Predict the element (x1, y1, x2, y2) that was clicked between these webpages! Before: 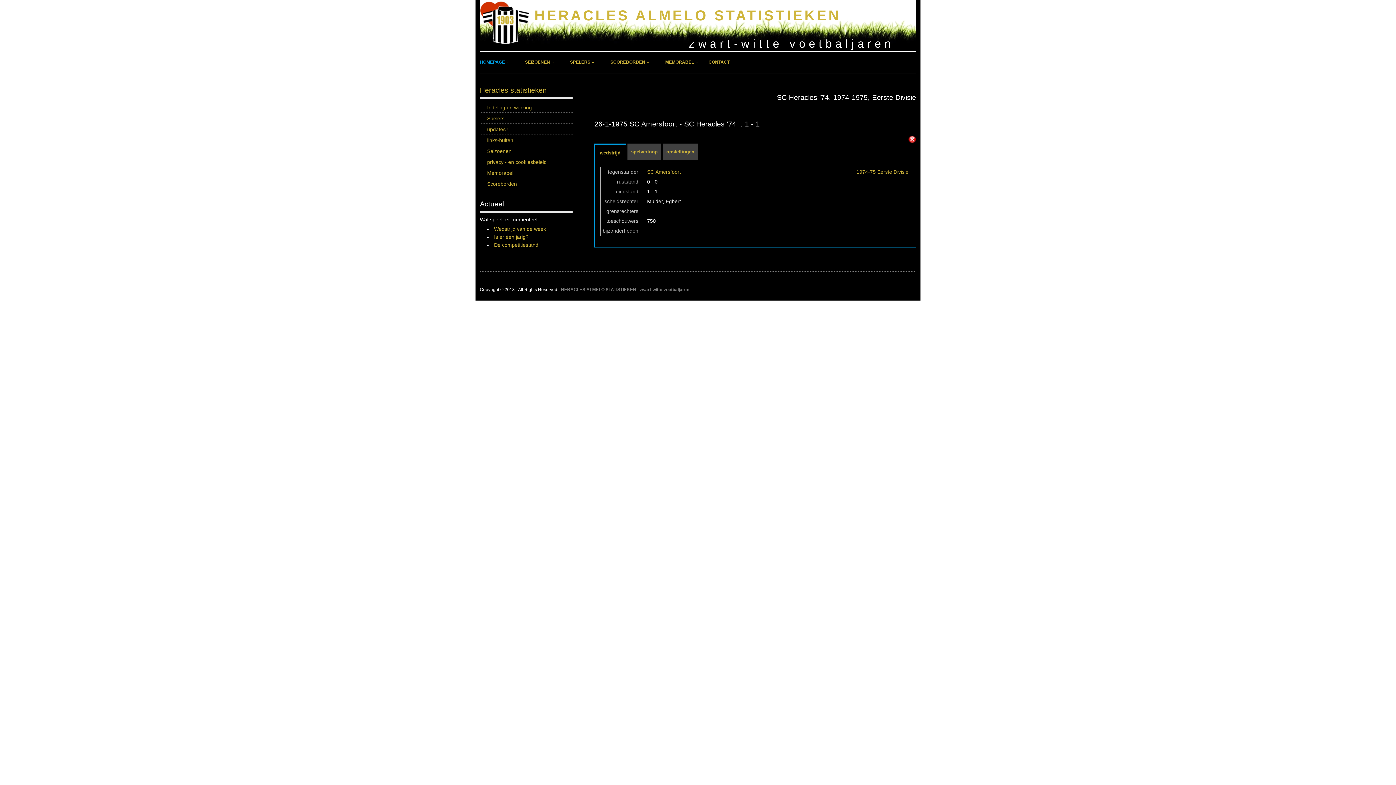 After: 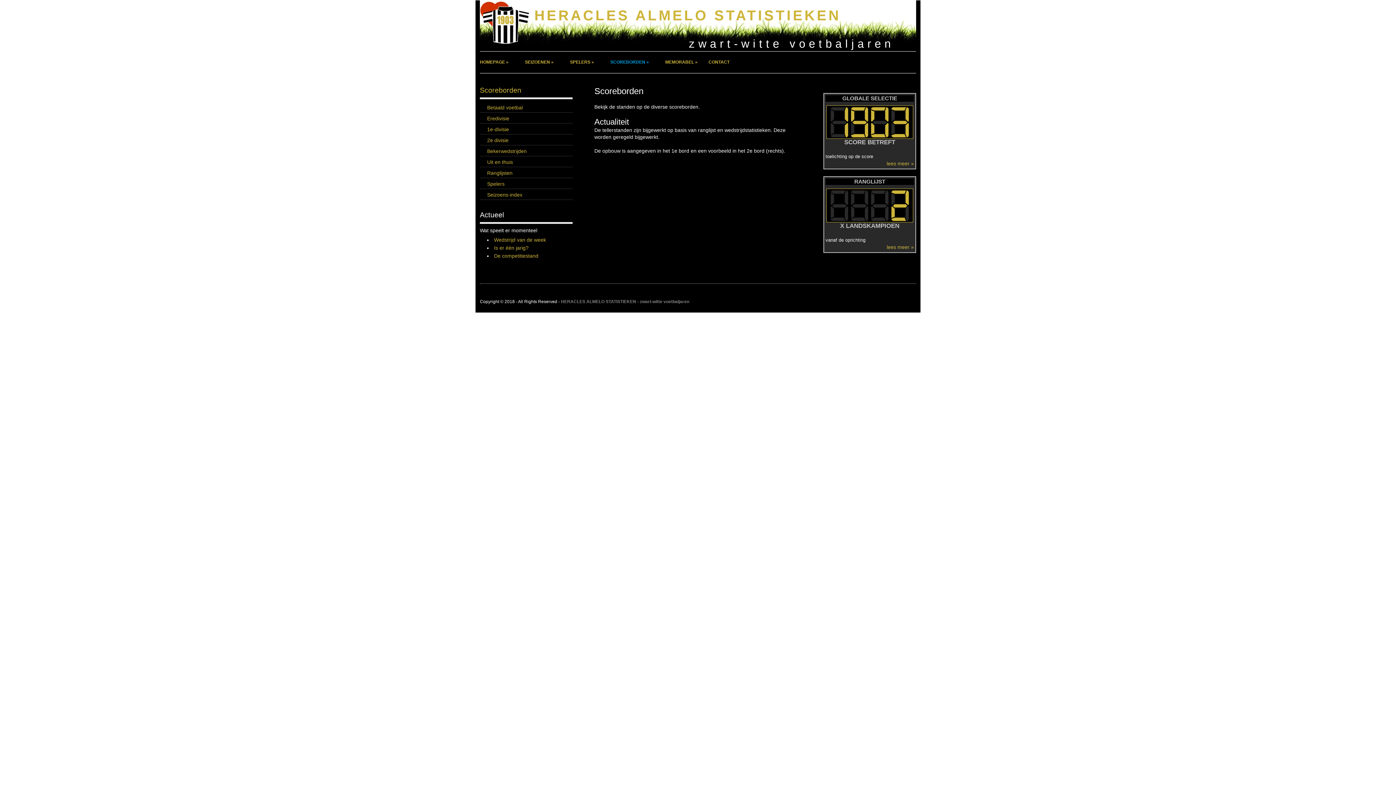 Action: label: Scoreborden bbox: (480, 179, 572, 189)